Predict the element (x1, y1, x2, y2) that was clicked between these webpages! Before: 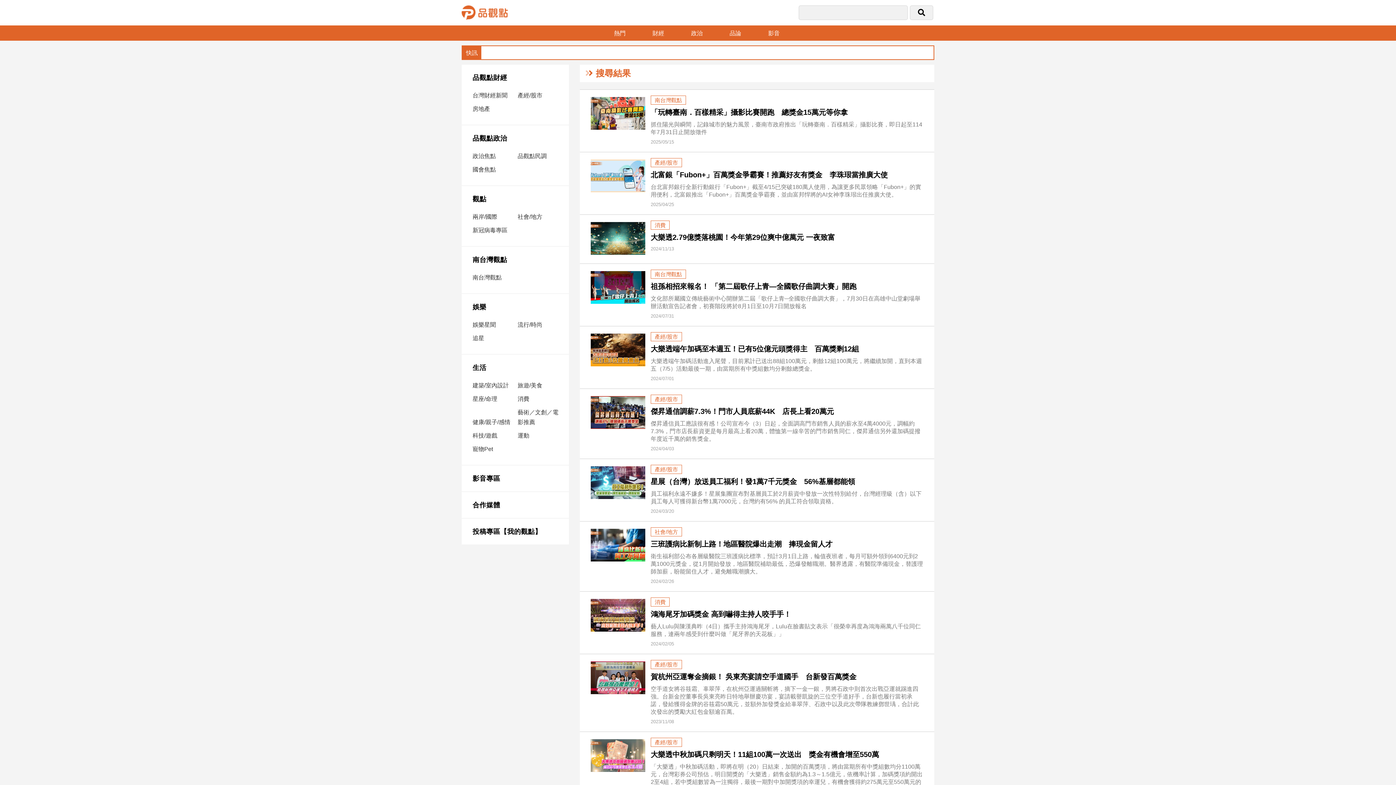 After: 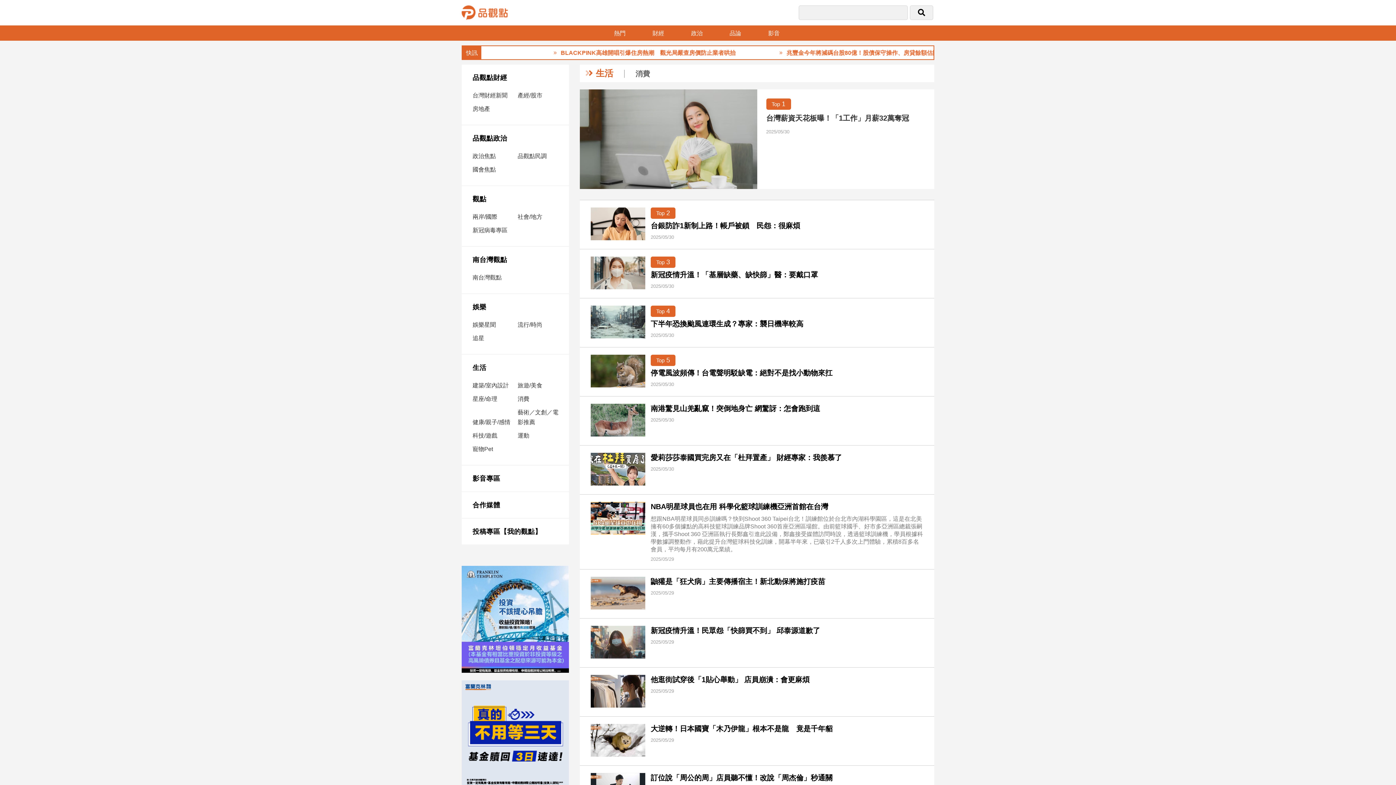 Action: bbox: (650, 597, 669, 606) label: 消費